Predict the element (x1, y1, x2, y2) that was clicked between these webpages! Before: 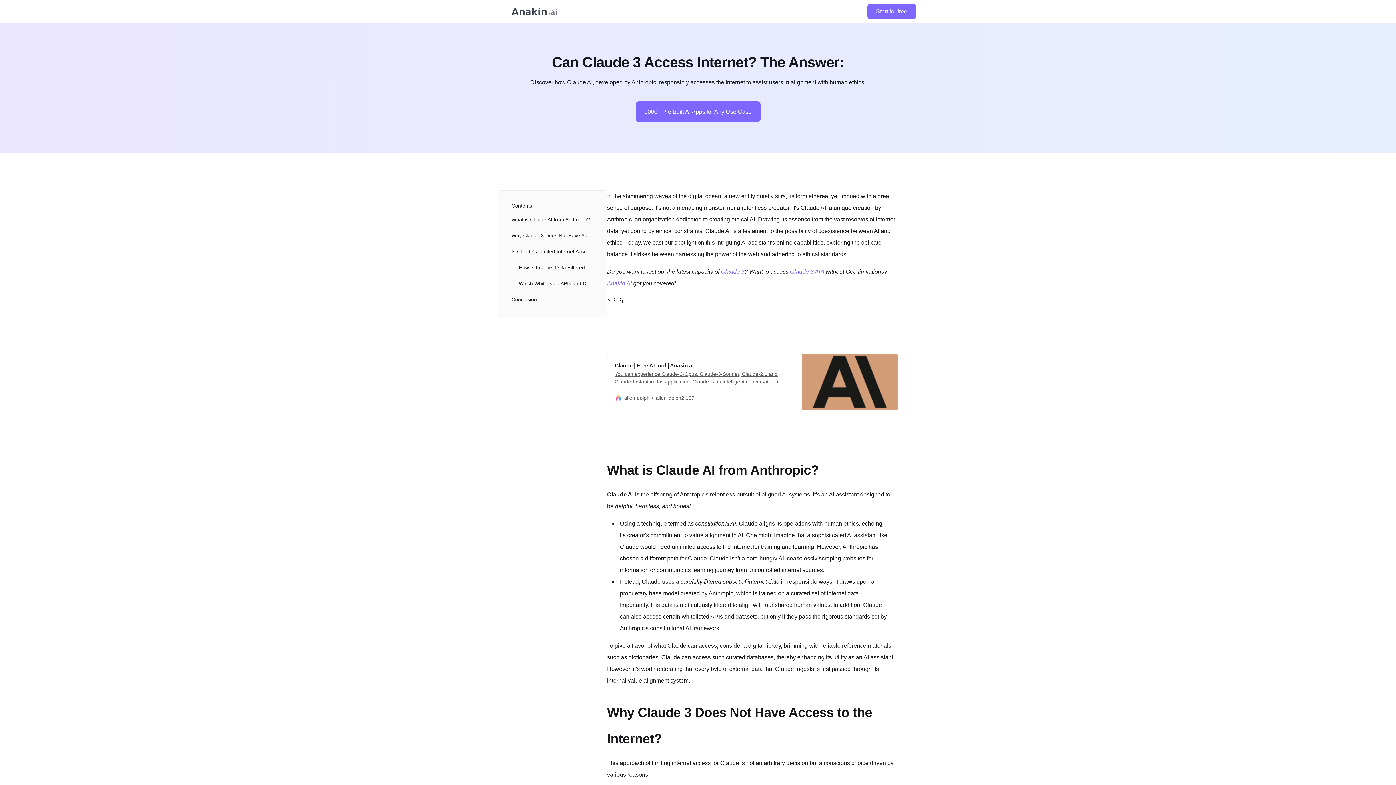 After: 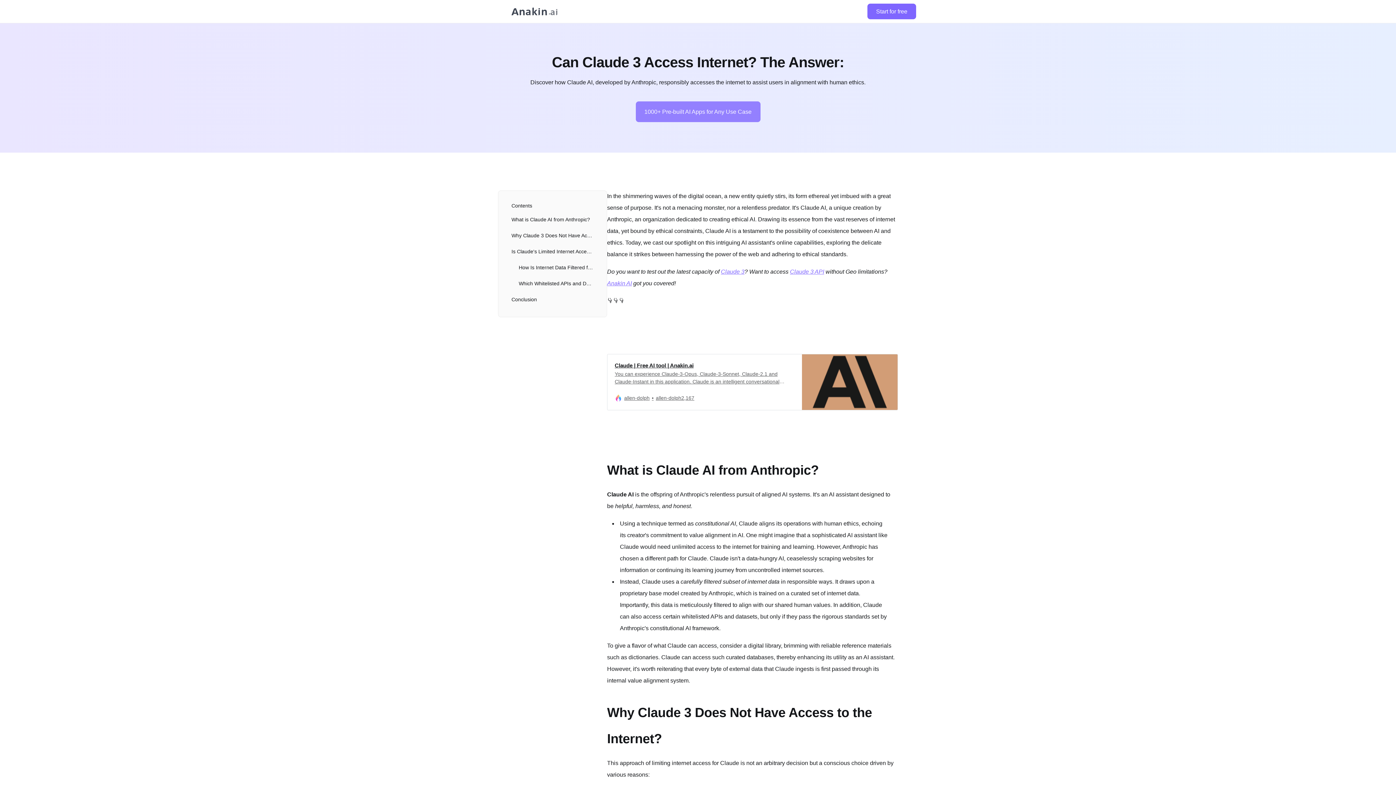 Action: bbox: (635, 101, 760, 122) label: 1000+ Pre-built AI Apps for Any Use Case